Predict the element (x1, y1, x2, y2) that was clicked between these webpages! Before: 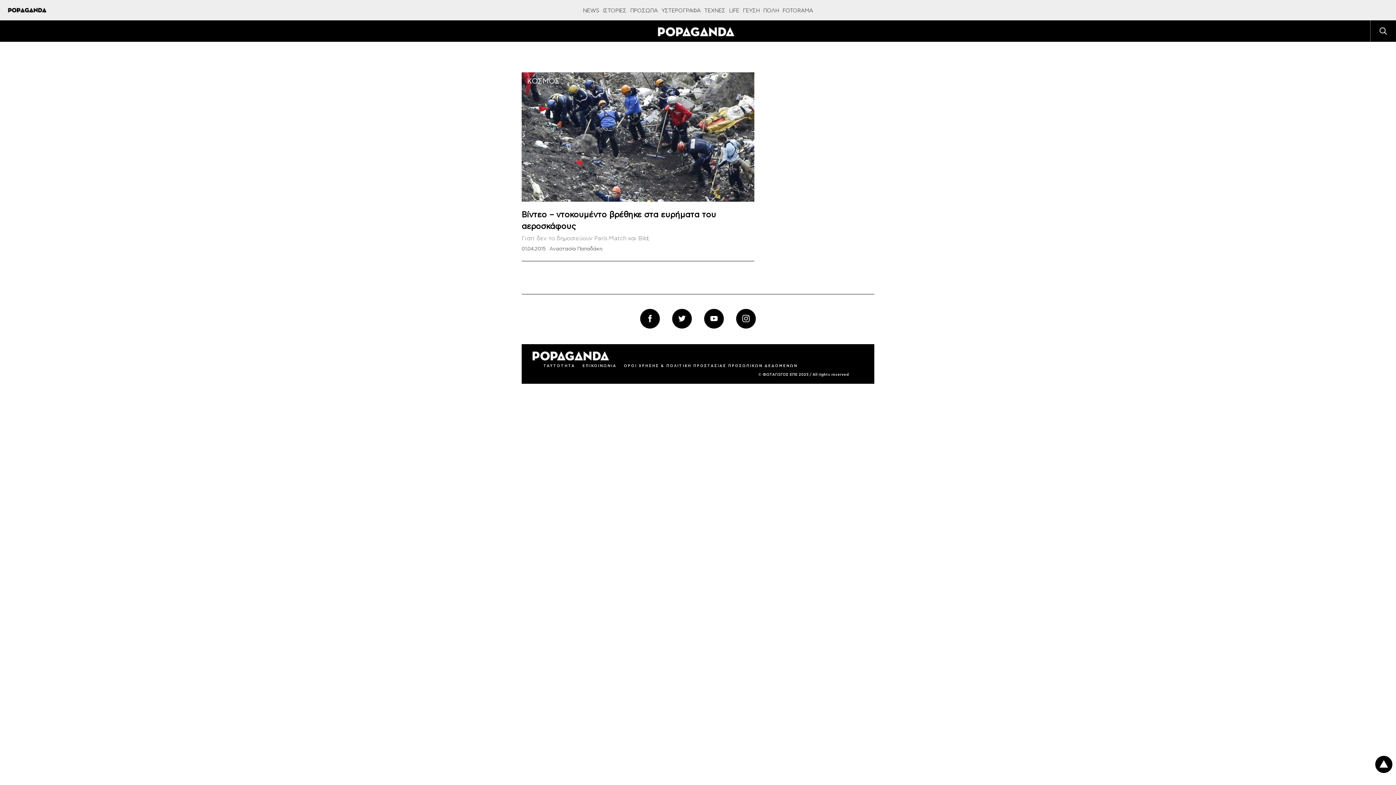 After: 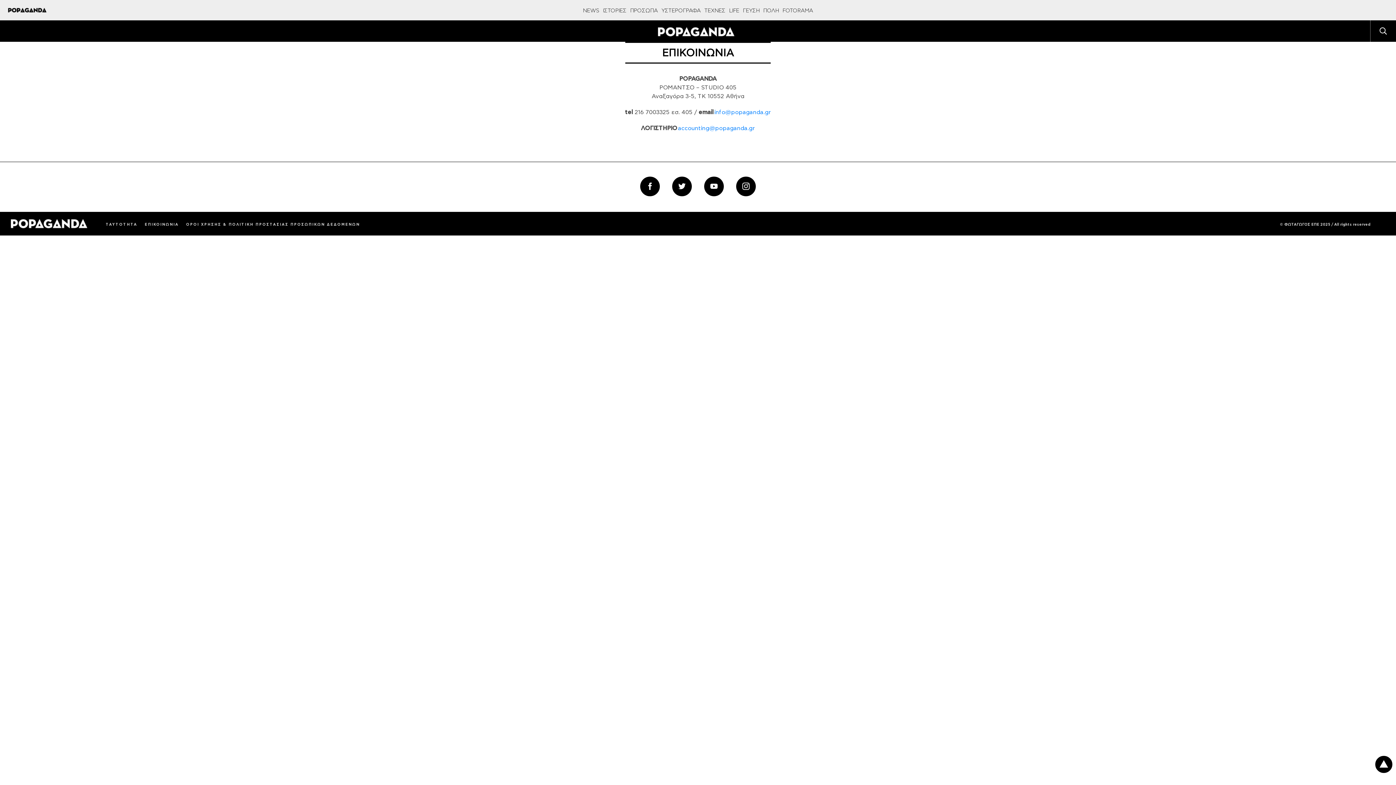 Action: label: ΕΠΙΚΟΙΝΩΝΙΑ bbox: (582, 364, 616, 368)